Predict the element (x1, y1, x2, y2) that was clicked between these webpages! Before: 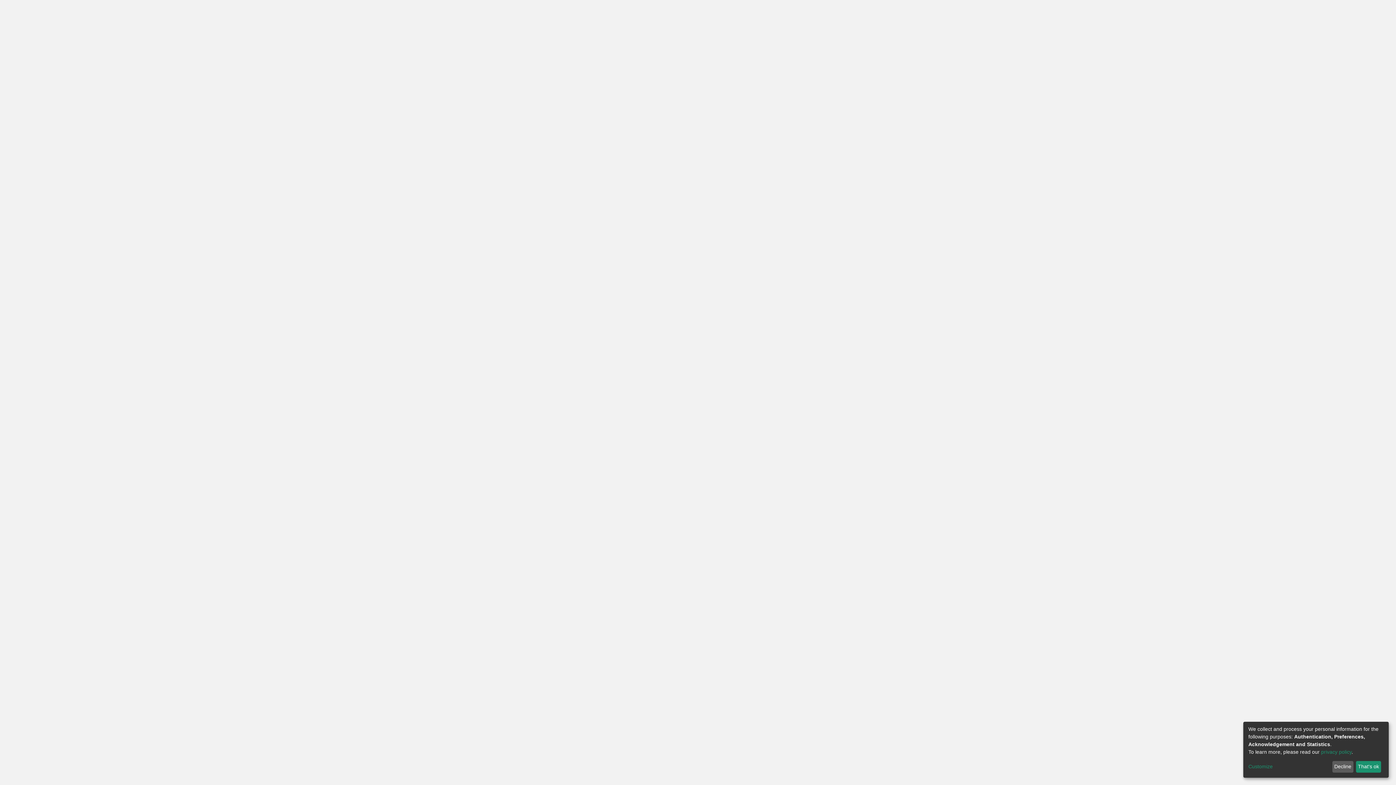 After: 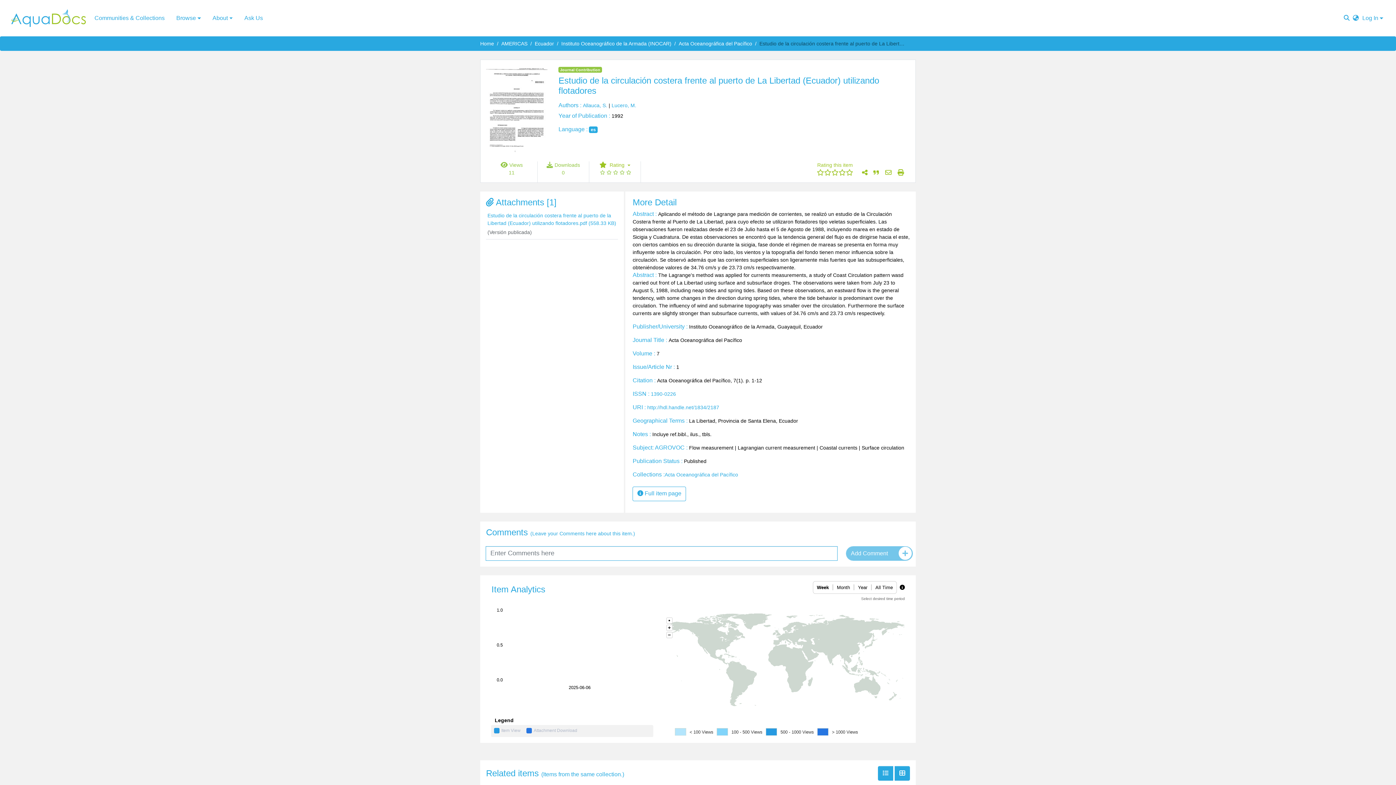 Action: bbox: (1332, 761, 1353, 773) label: Decline